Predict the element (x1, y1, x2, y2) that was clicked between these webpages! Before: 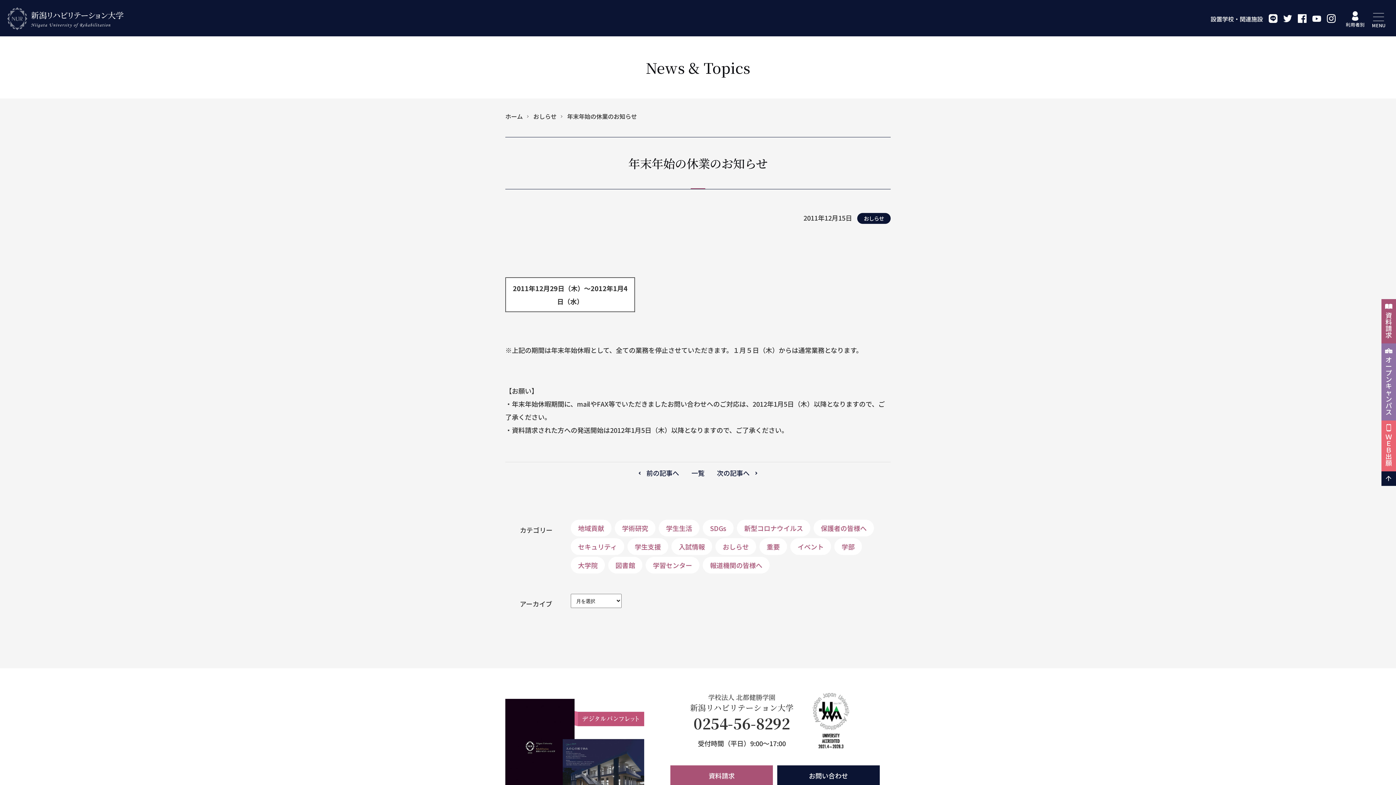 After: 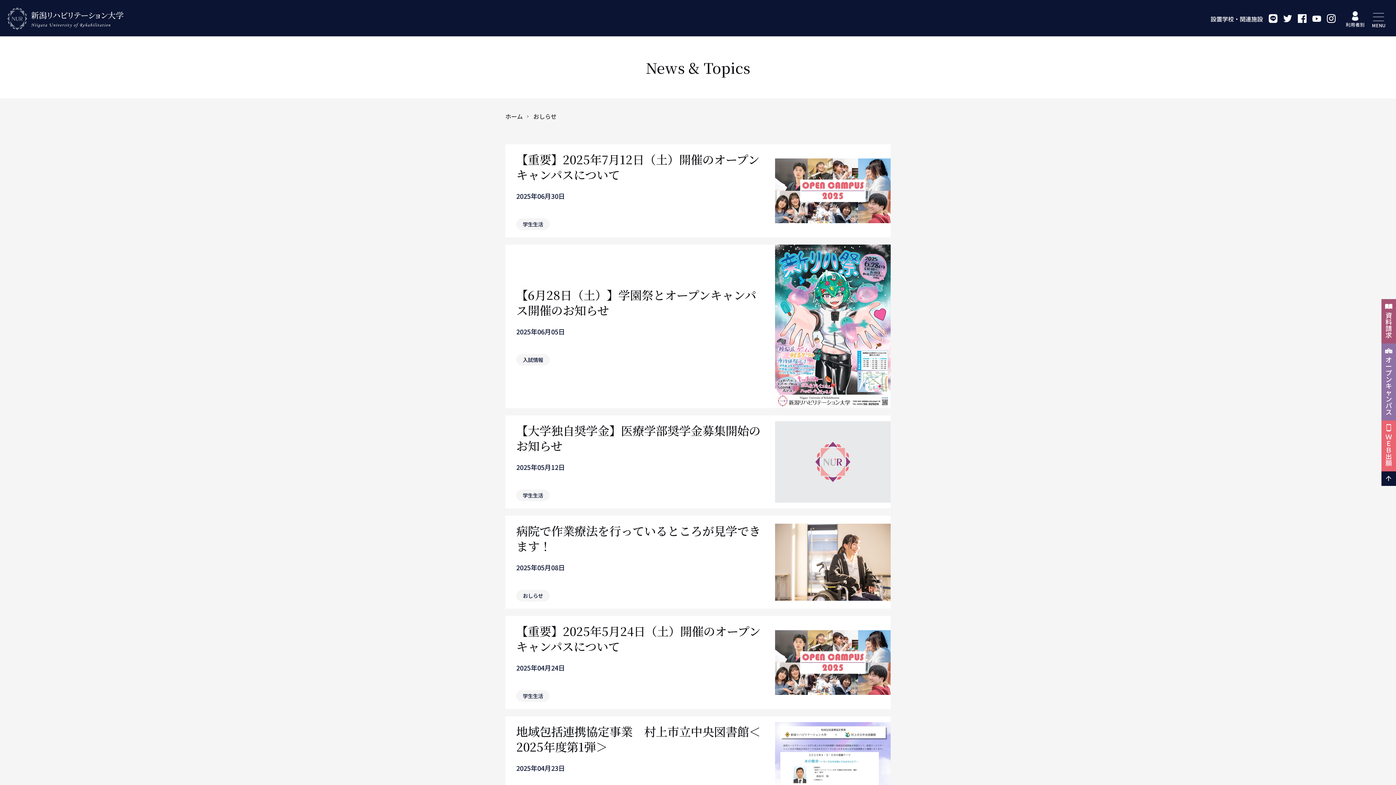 Action: label: おしらせ bbox: (857, 213, 890, 224)